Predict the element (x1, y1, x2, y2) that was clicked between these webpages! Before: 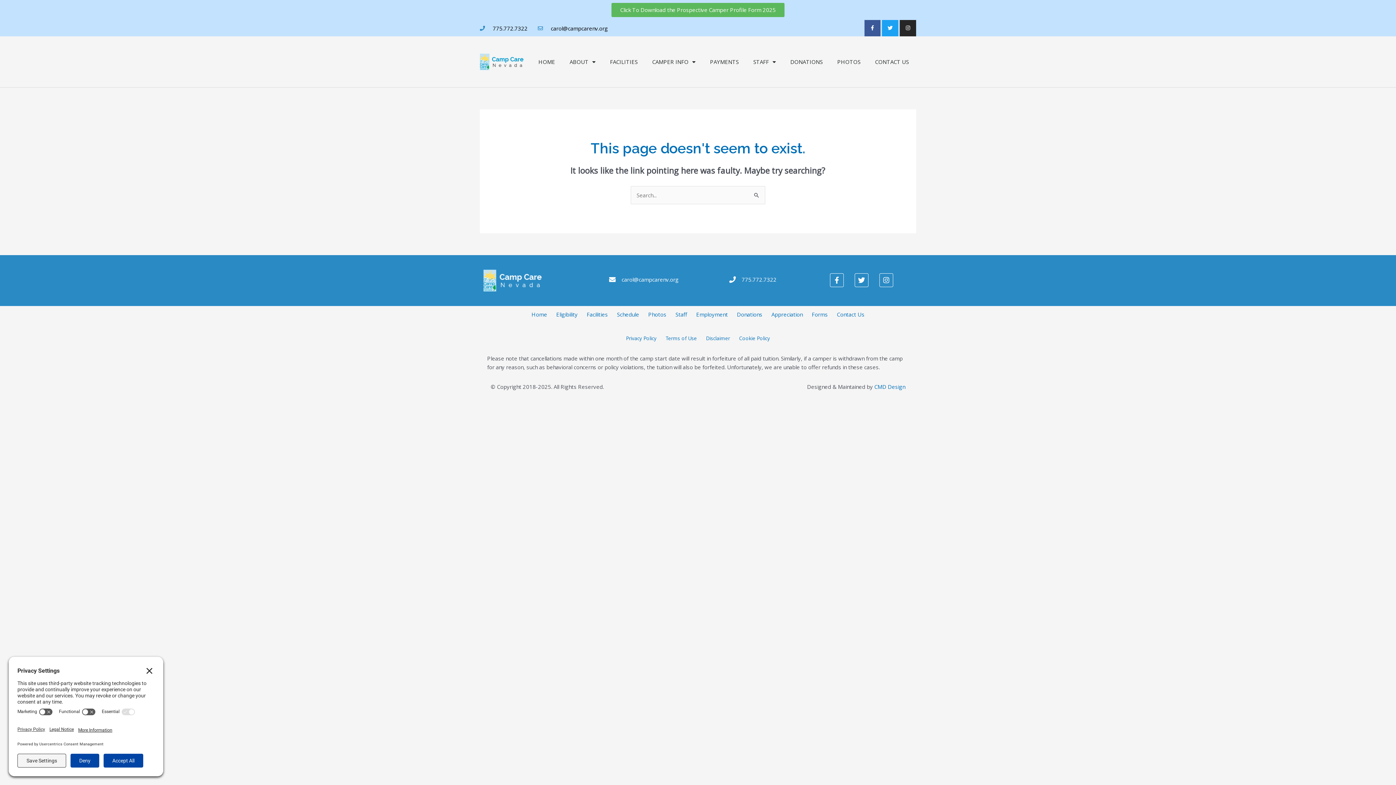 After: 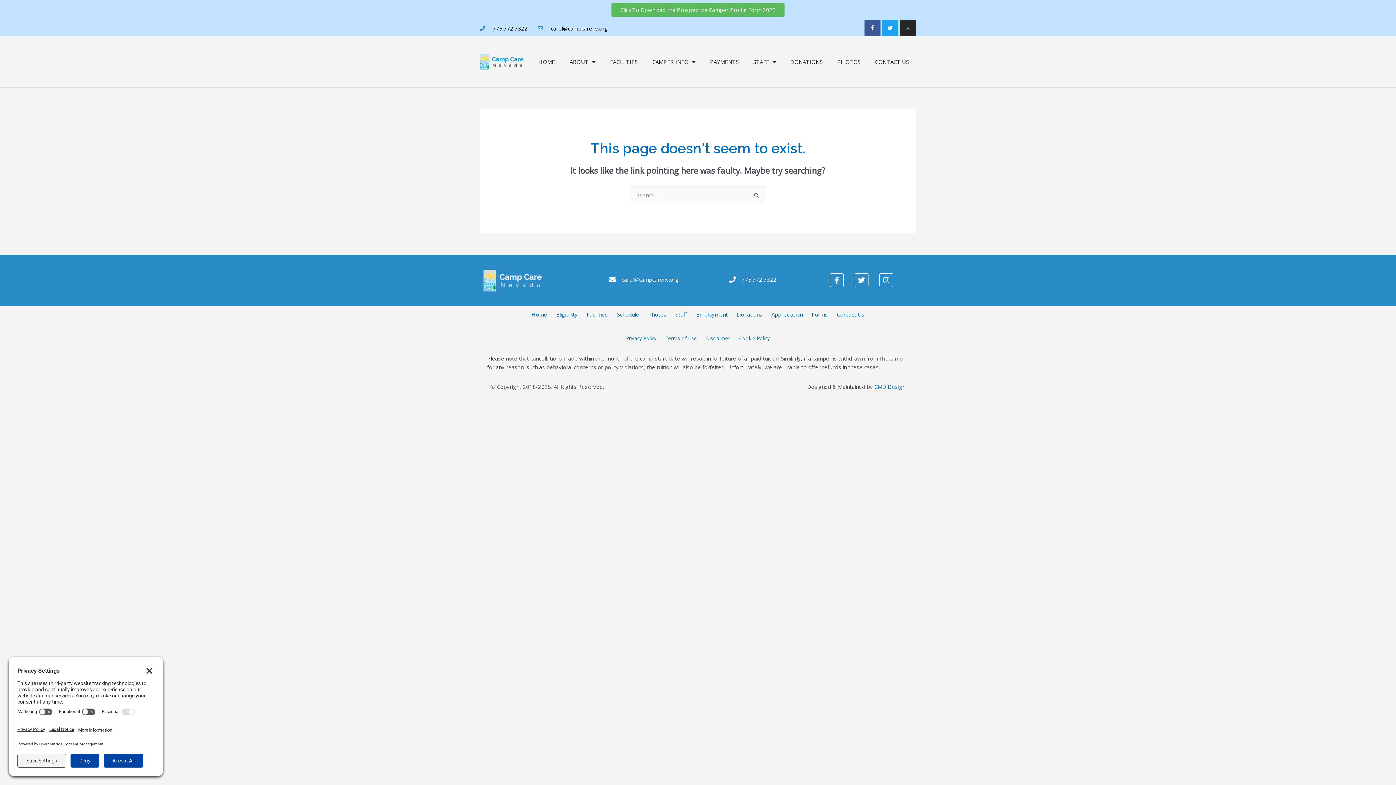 Action: label: carol@campcarenv.org bbox: (589, 275, 698, 283)